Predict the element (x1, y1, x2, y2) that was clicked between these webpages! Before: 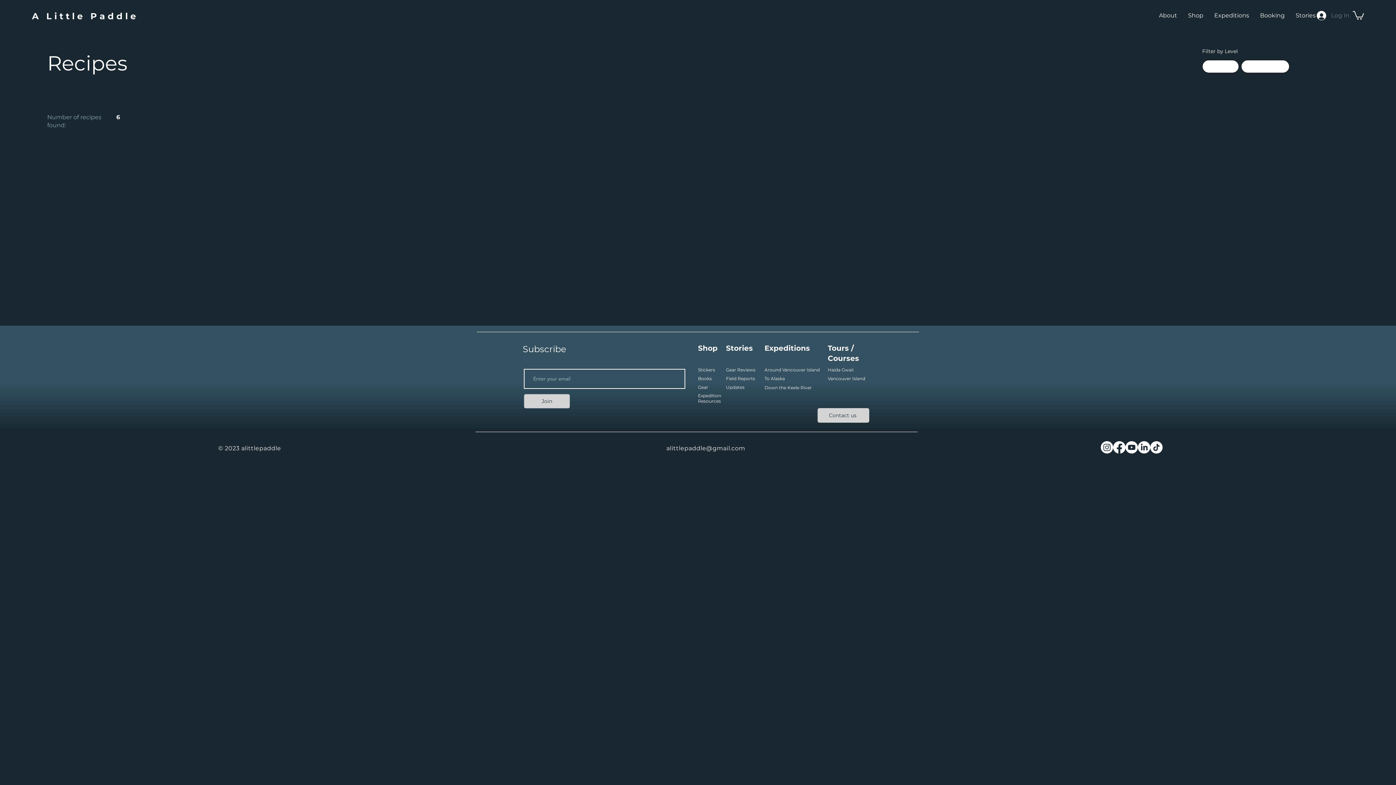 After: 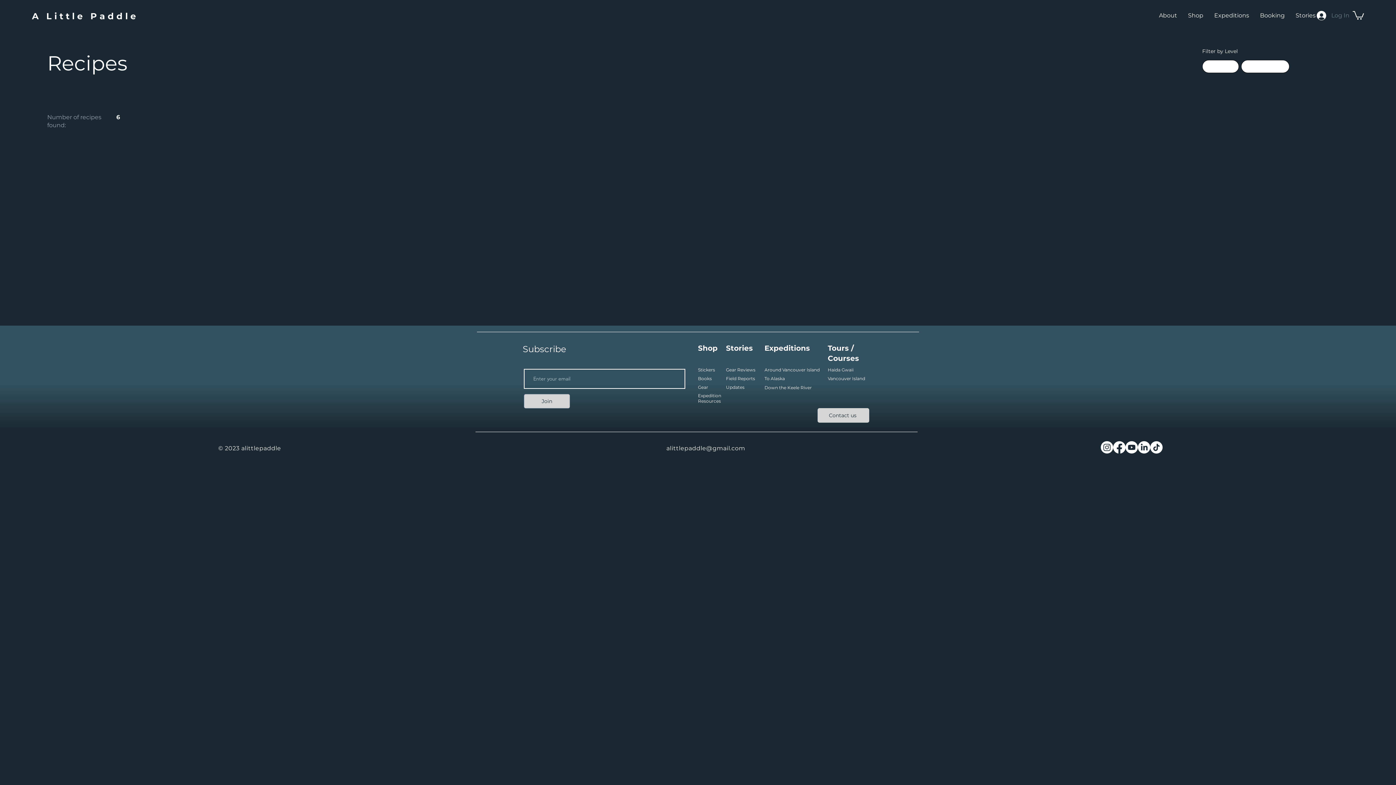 Action: label: LinkedIn bbox: (1138, 441, 1150, 453)